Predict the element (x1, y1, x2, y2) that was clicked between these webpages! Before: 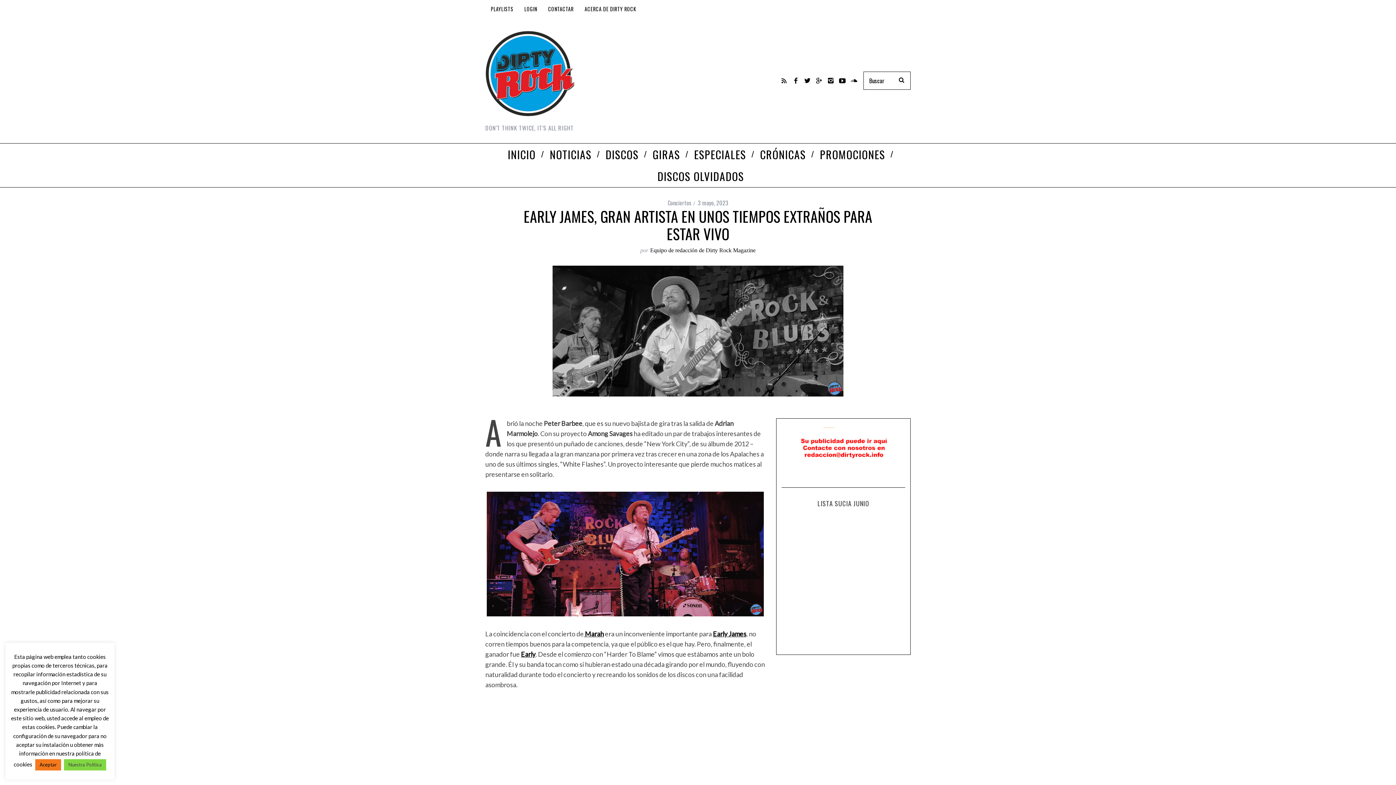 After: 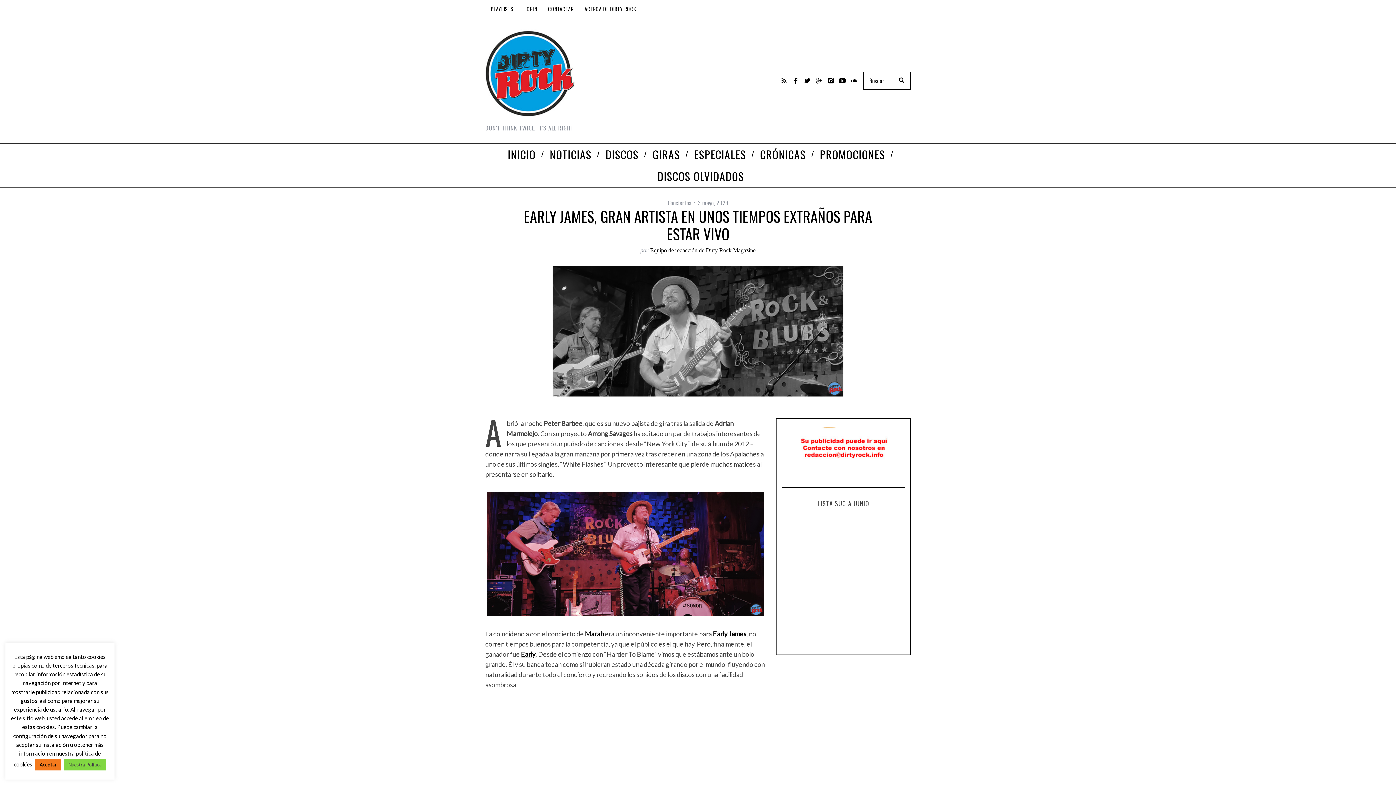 Action: bbox: (781, 427, 905, 476)